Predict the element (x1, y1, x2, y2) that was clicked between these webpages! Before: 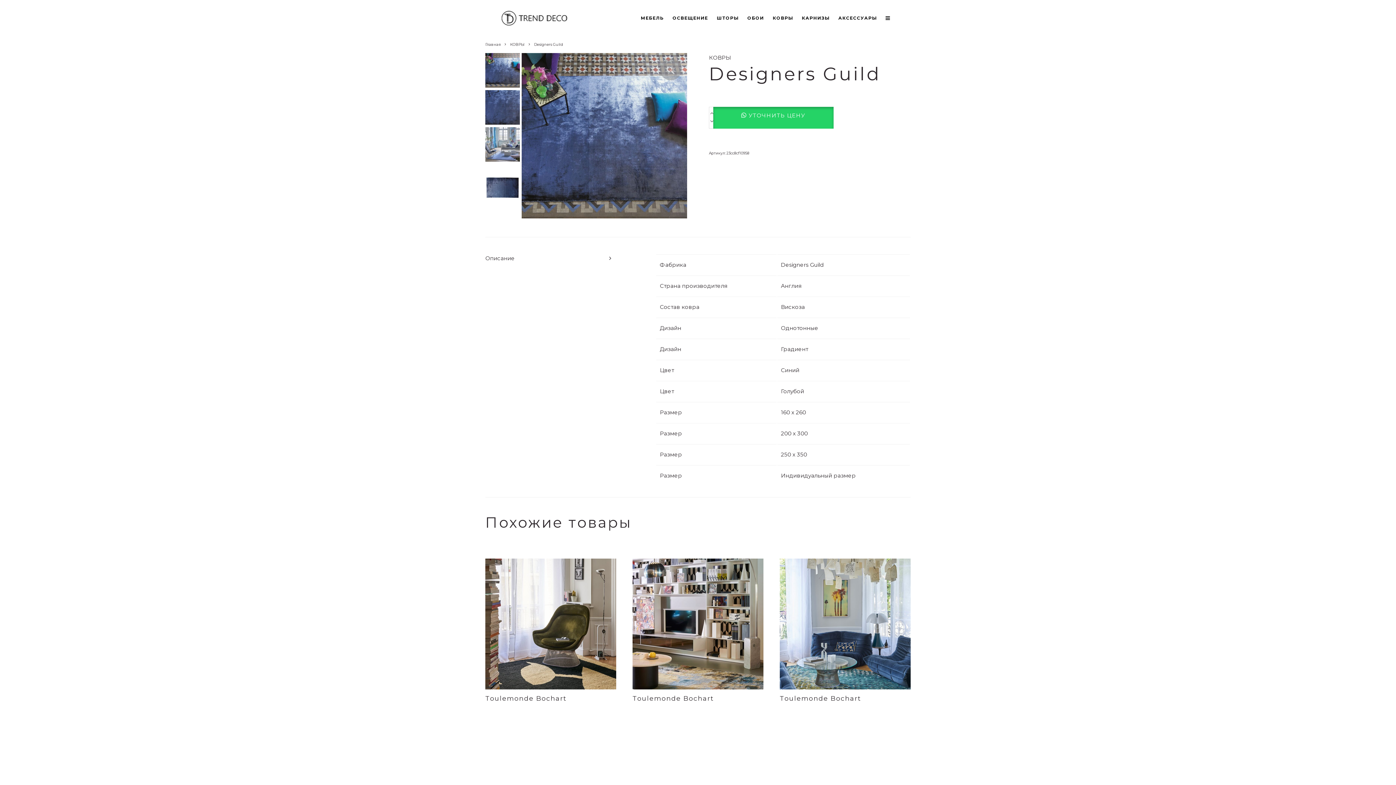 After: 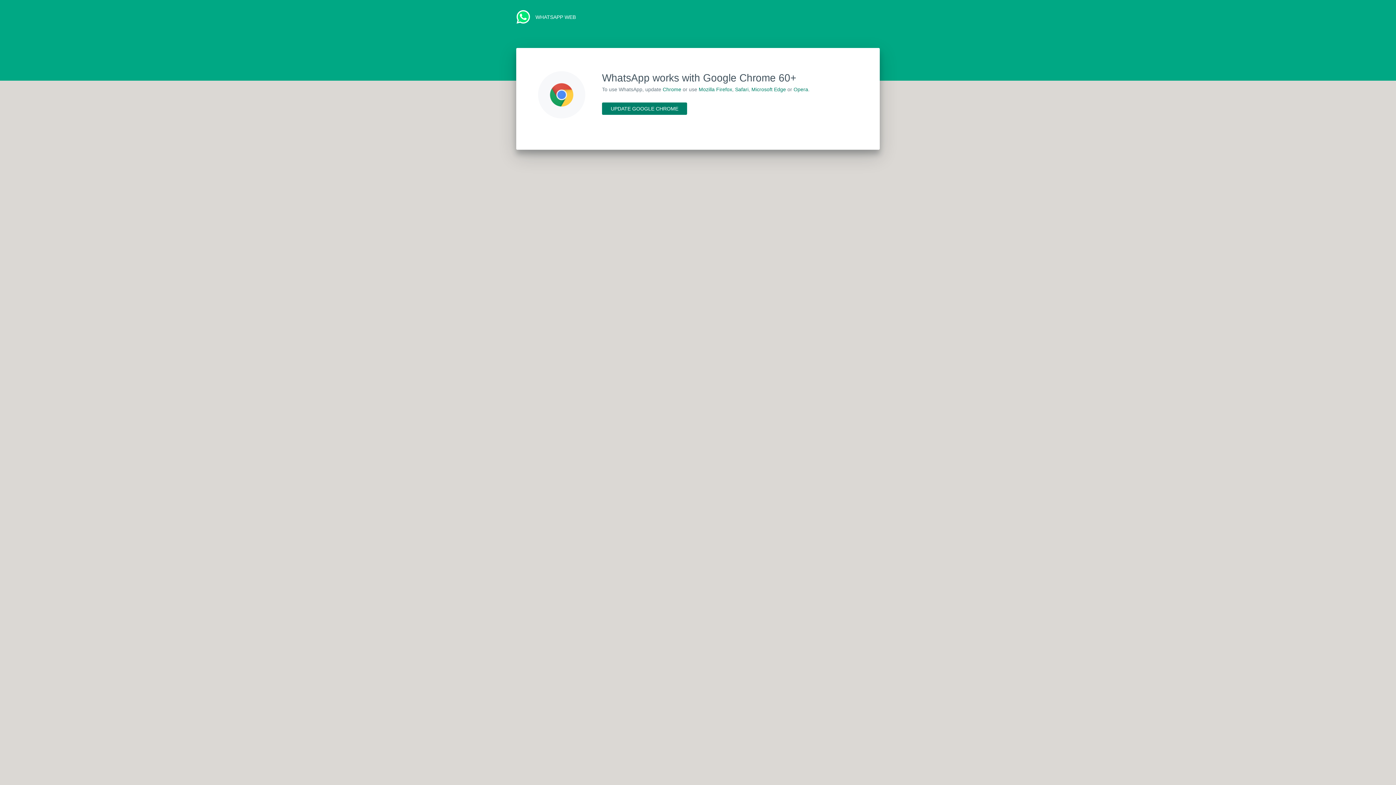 Action: label: УТОЧНИТЬ ЦЕНУ (WHATSAPP) bbox: (713, 106, 833, 128)